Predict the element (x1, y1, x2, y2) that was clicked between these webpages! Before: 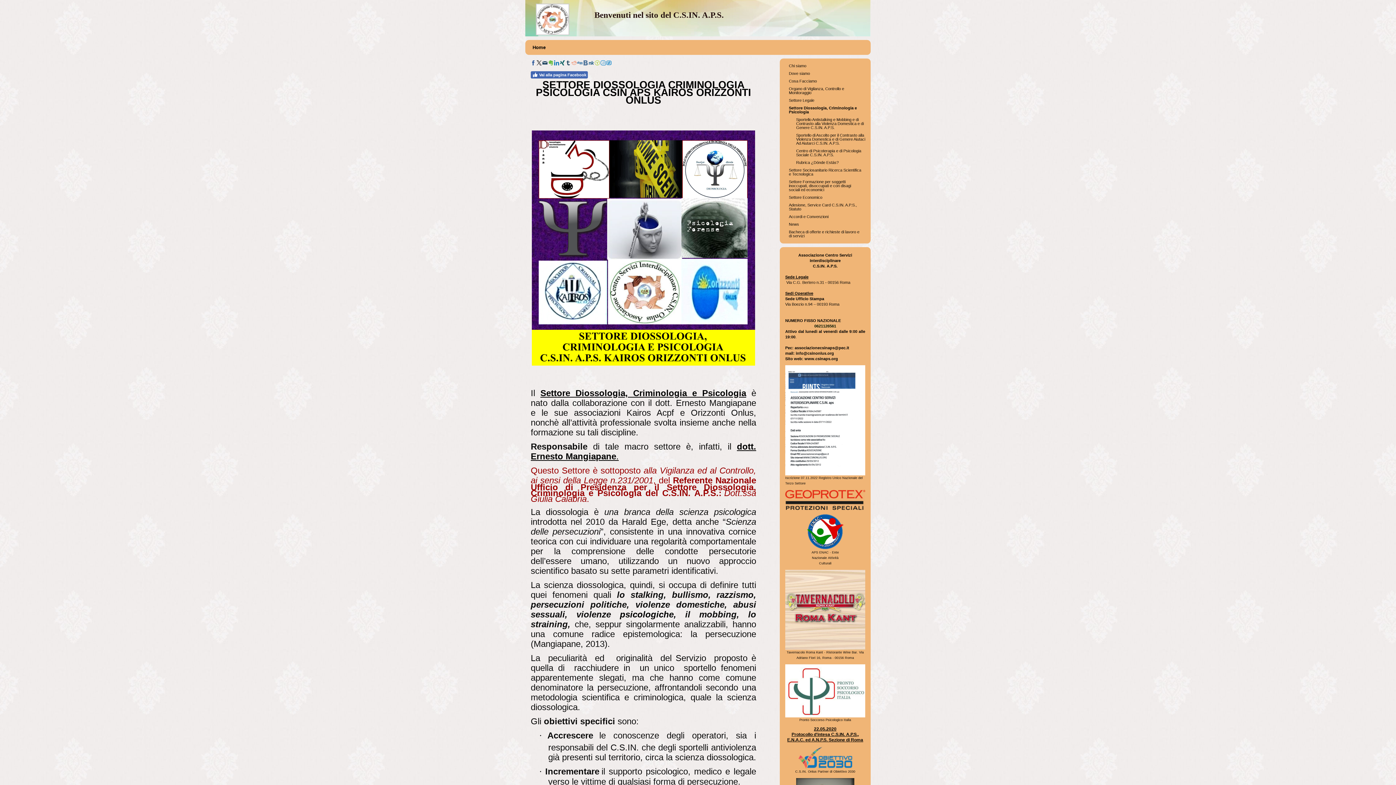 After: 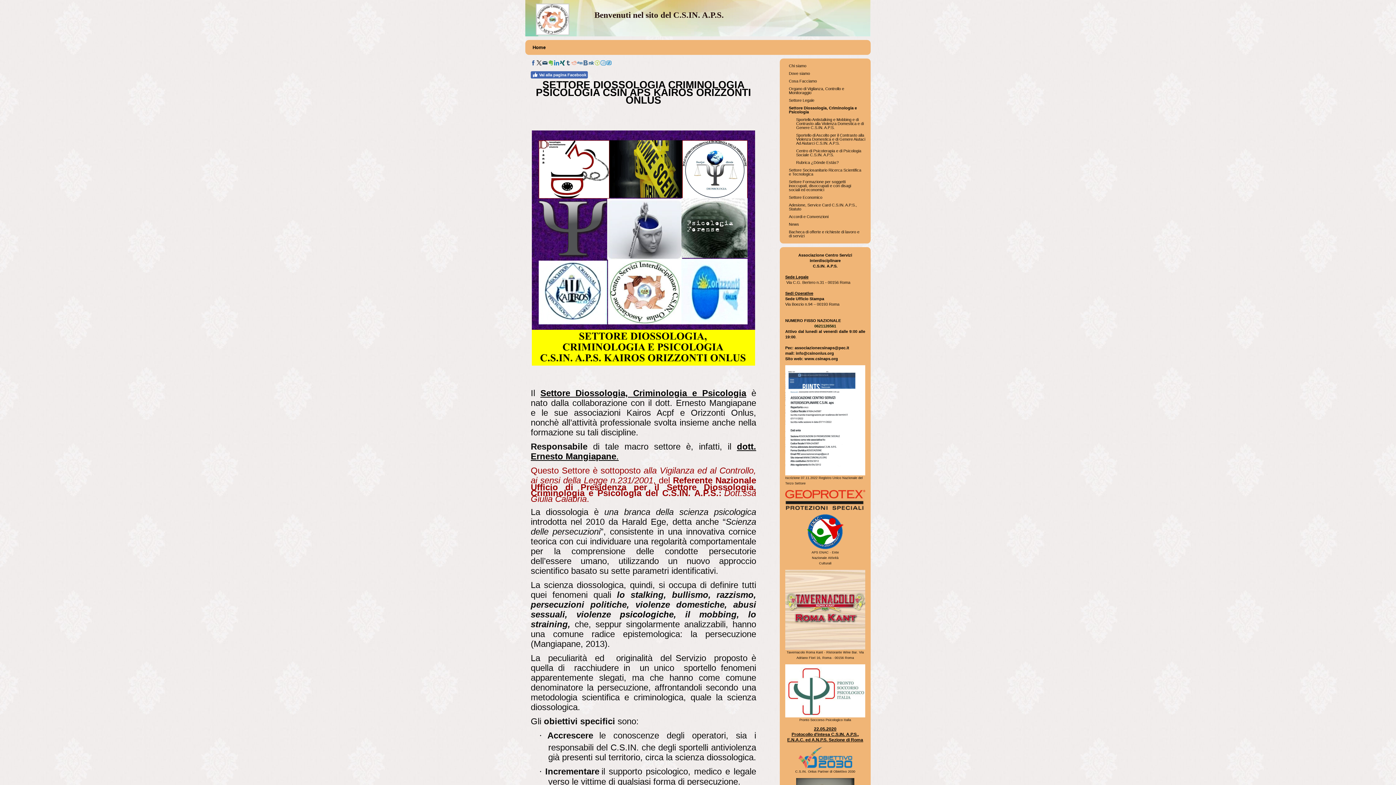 Action: bbox: (560, 60, 565, 65)